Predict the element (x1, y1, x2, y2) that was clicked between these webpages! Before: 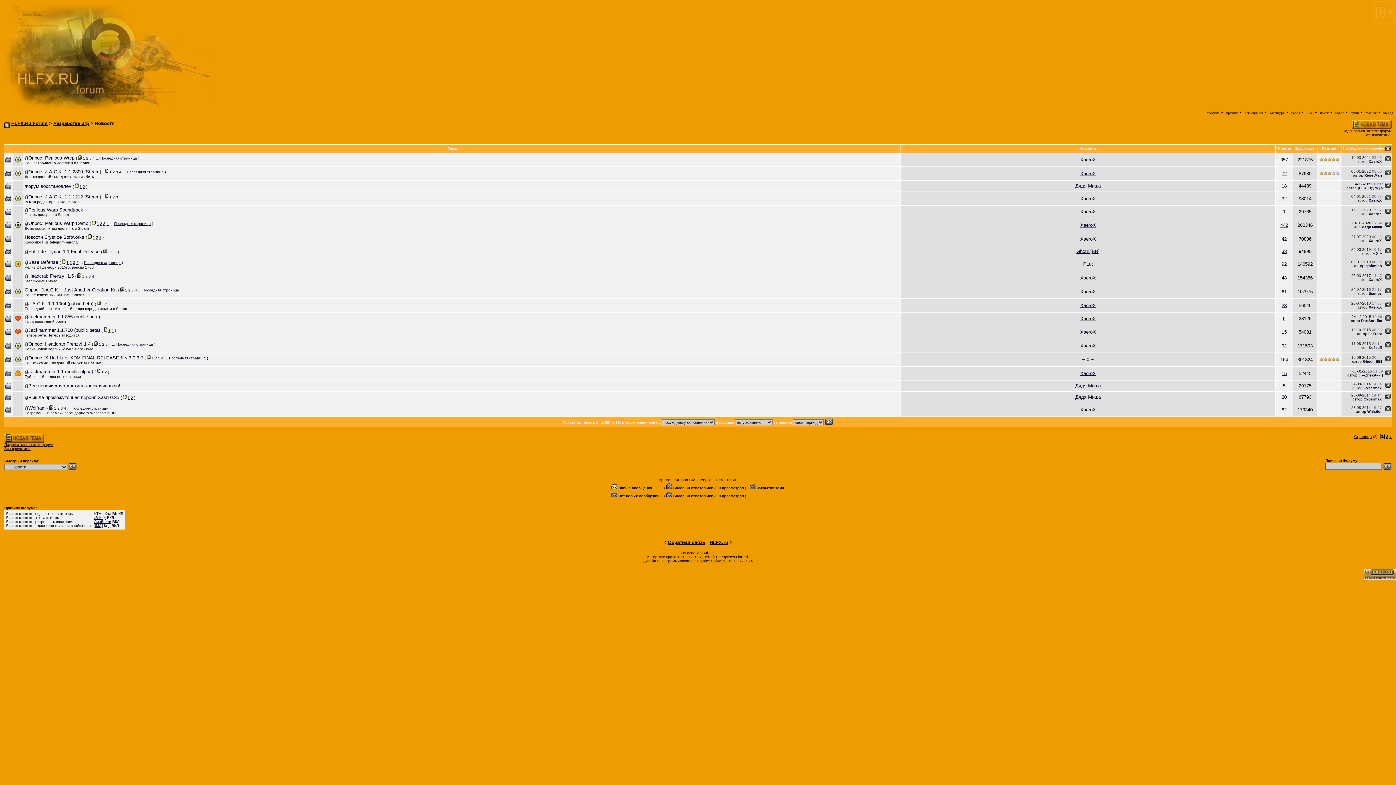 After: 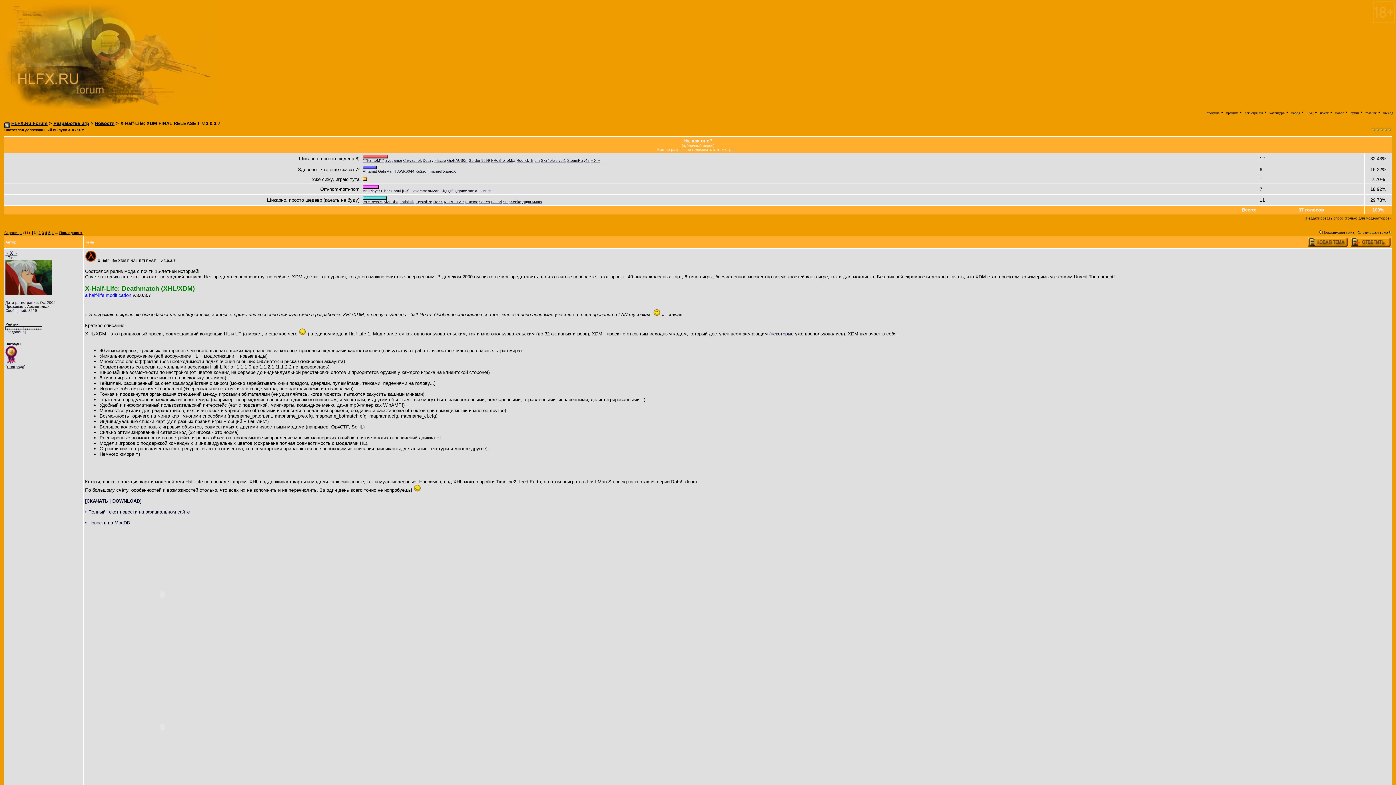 Action: bbox: (45, 355, 143, 360) label: X-Half-Life: XDM FINAL RELEASE!!! v.3.0.3.7